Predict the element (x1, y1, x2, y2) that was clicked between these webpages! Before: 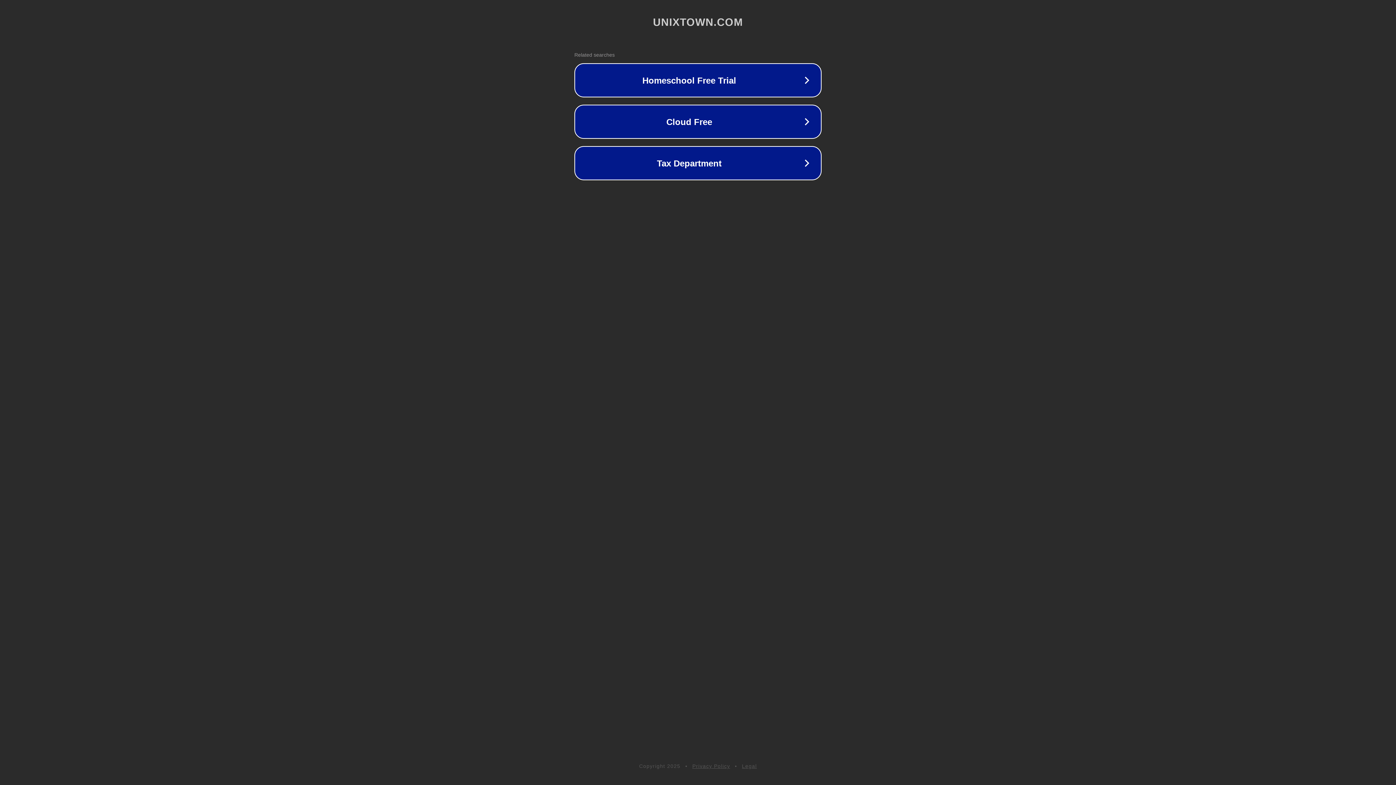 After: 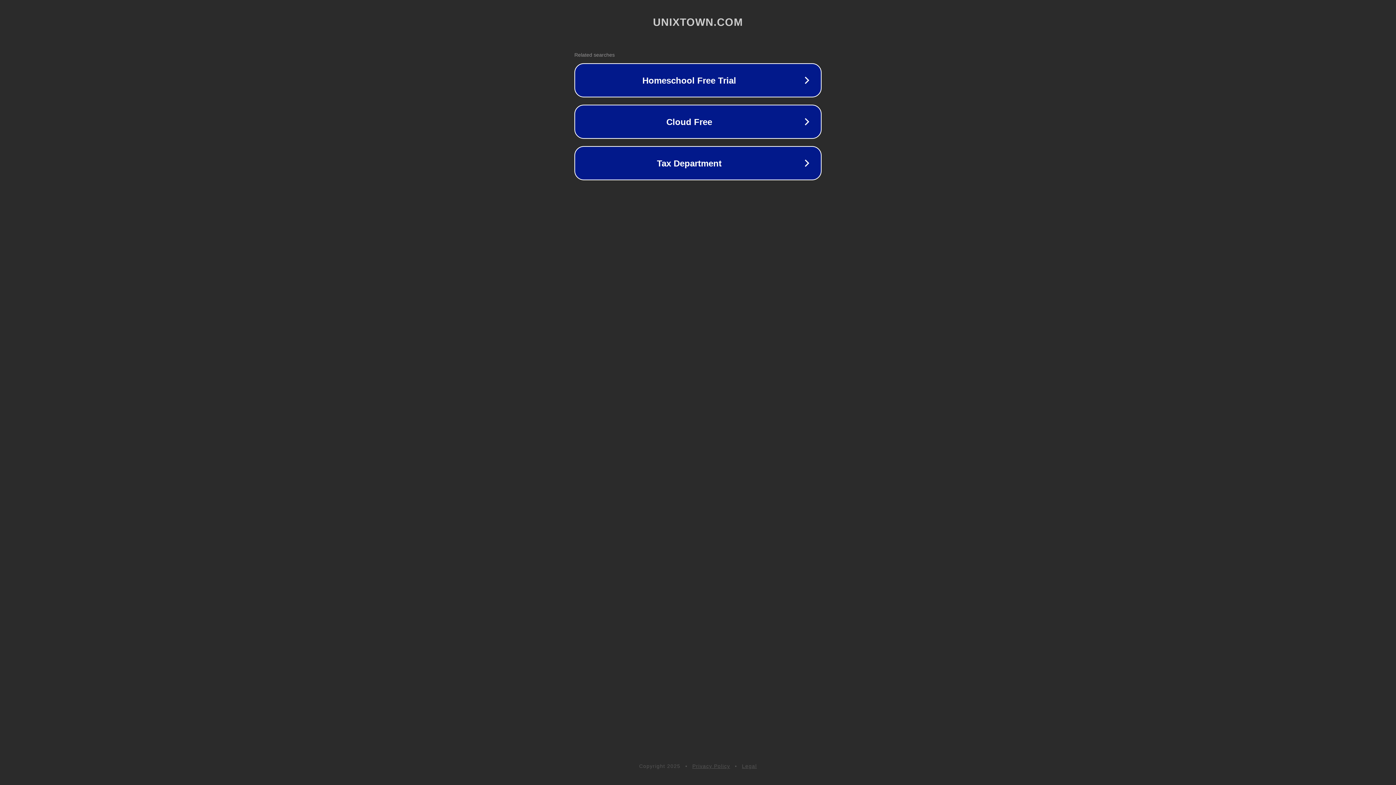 Action: label: Privacy Policy bbox: (692, 763, 730, 769)